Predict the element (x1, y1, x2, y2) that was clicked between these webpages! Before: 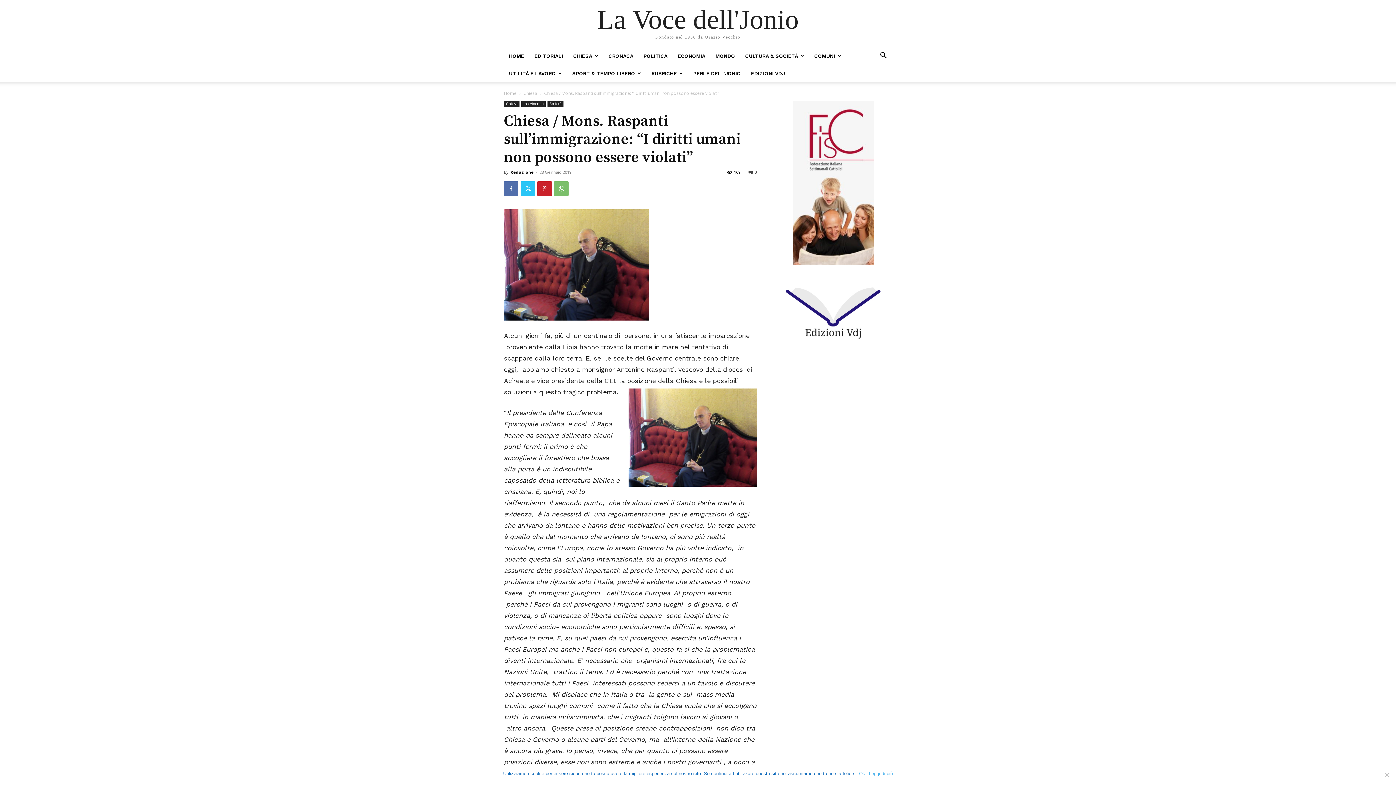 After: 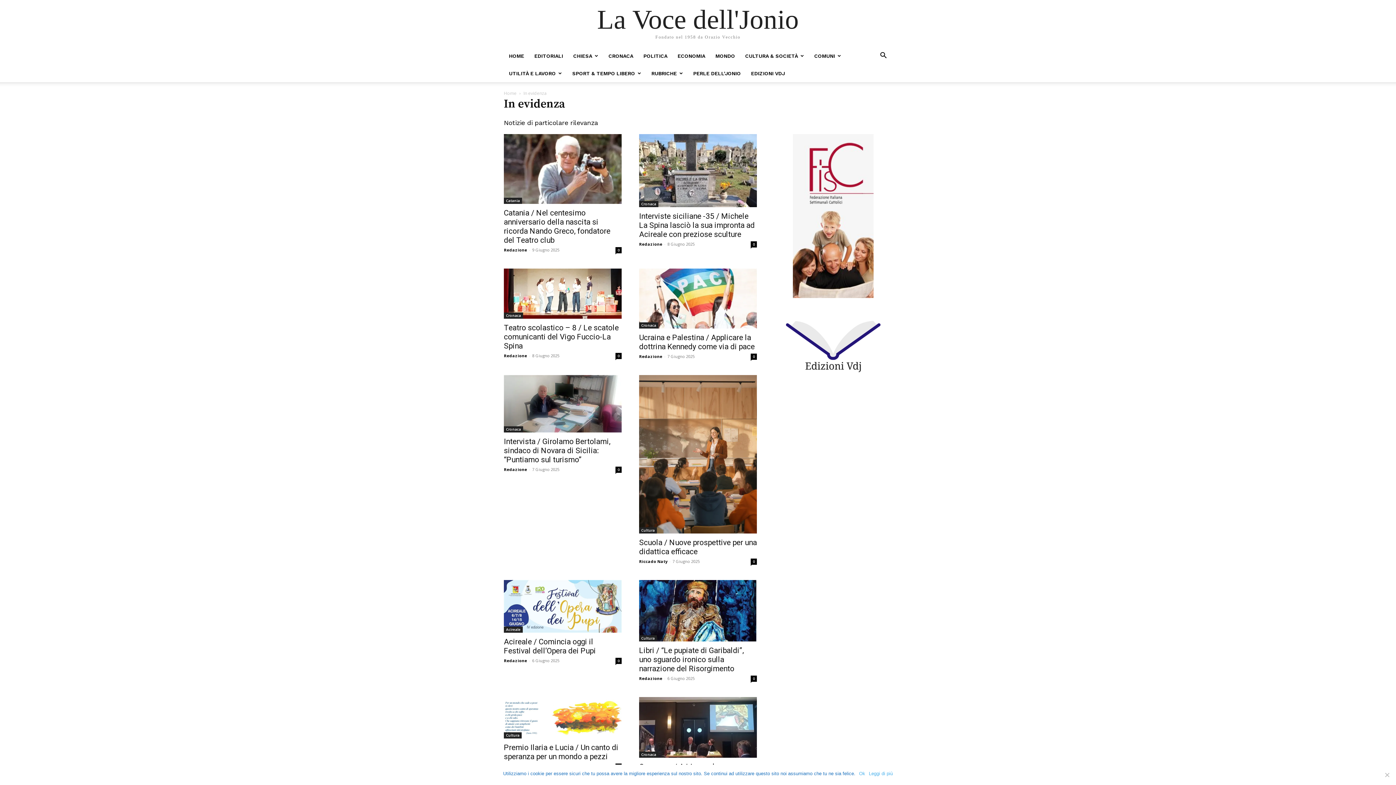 Action: bbox: (521, 100, 545, 106) label: In evidenza